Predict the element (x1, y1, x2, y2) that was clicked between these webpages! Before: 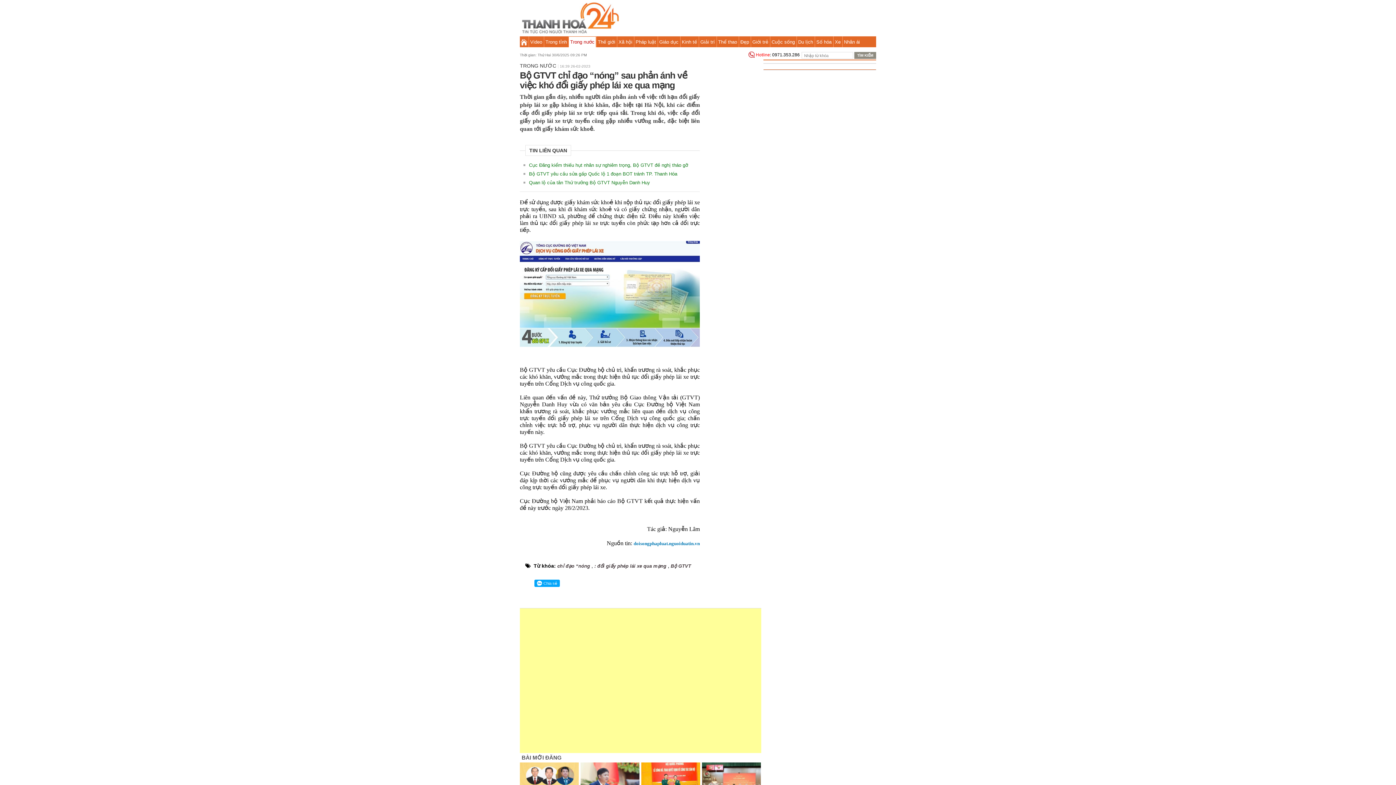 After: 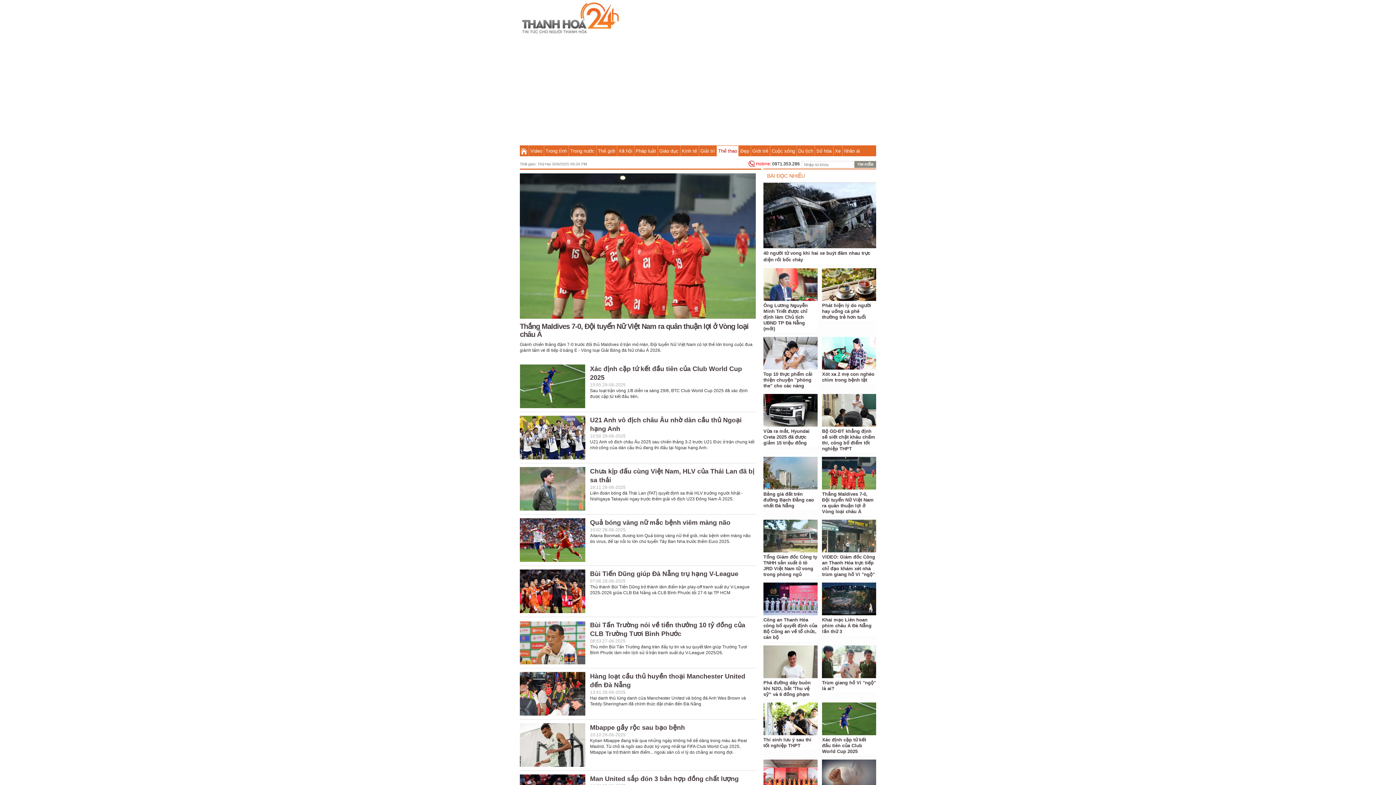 Action: label: Thể thao bbox: (717, 36, 738, 47)